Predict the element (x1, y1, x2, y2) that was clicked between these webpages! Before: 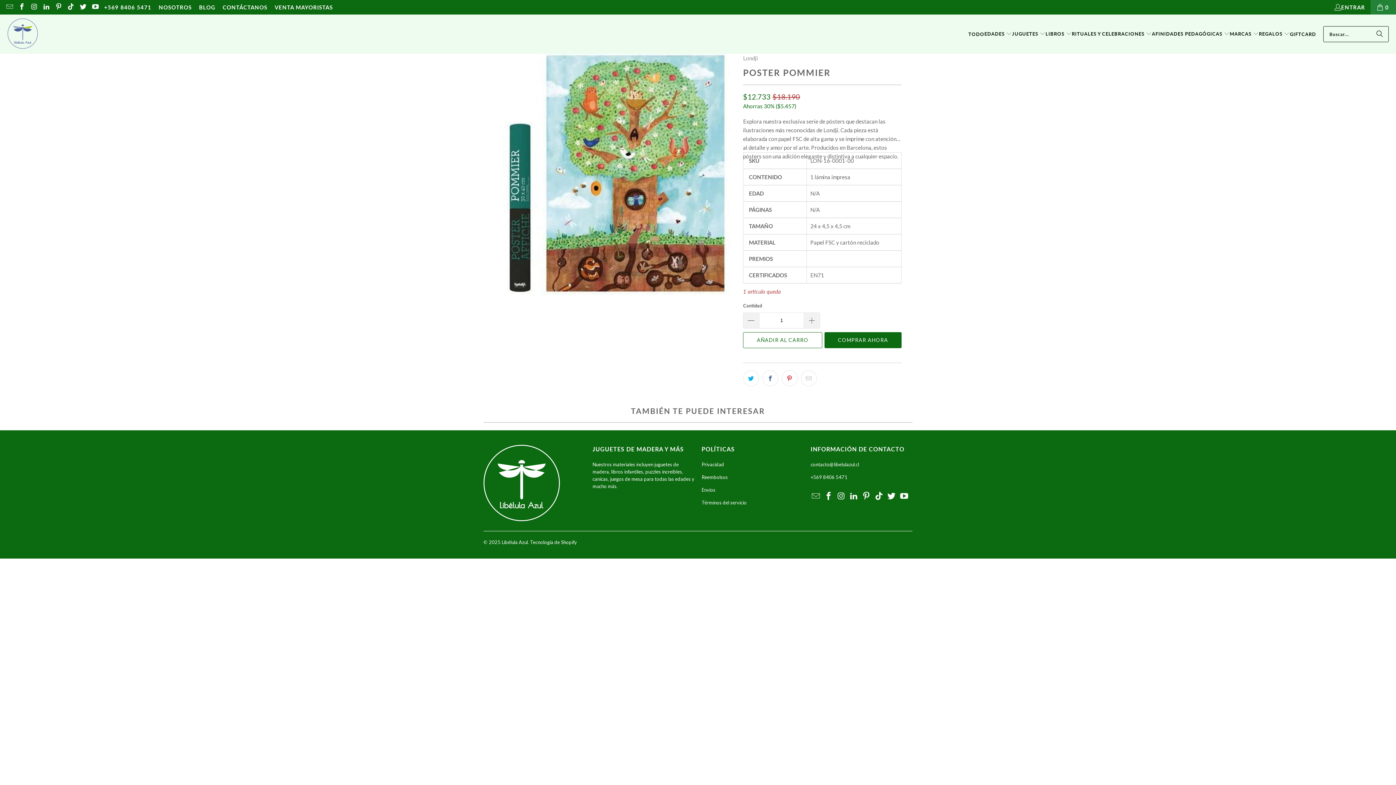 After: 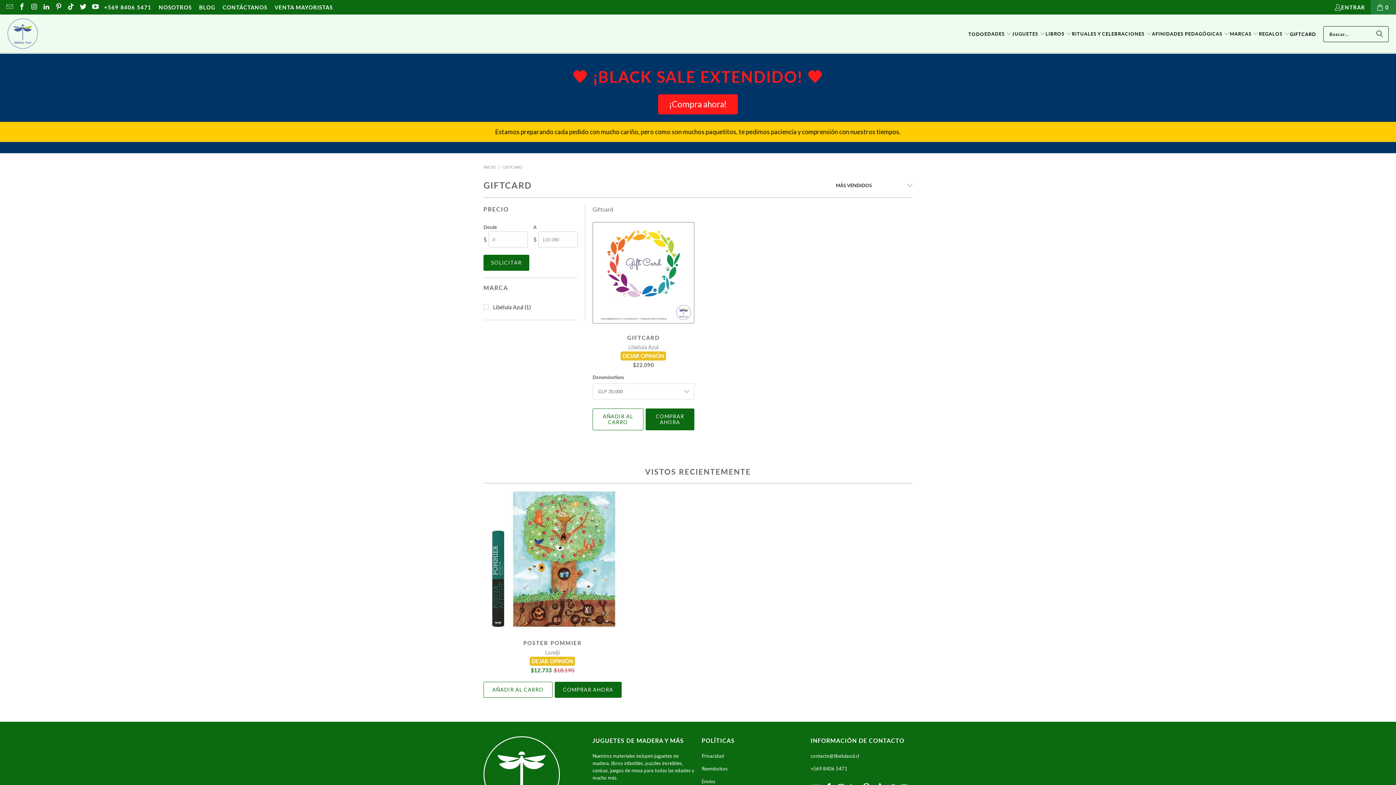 Action: bbox: (1290, 25, 1316, 43) label: GIFTCARD